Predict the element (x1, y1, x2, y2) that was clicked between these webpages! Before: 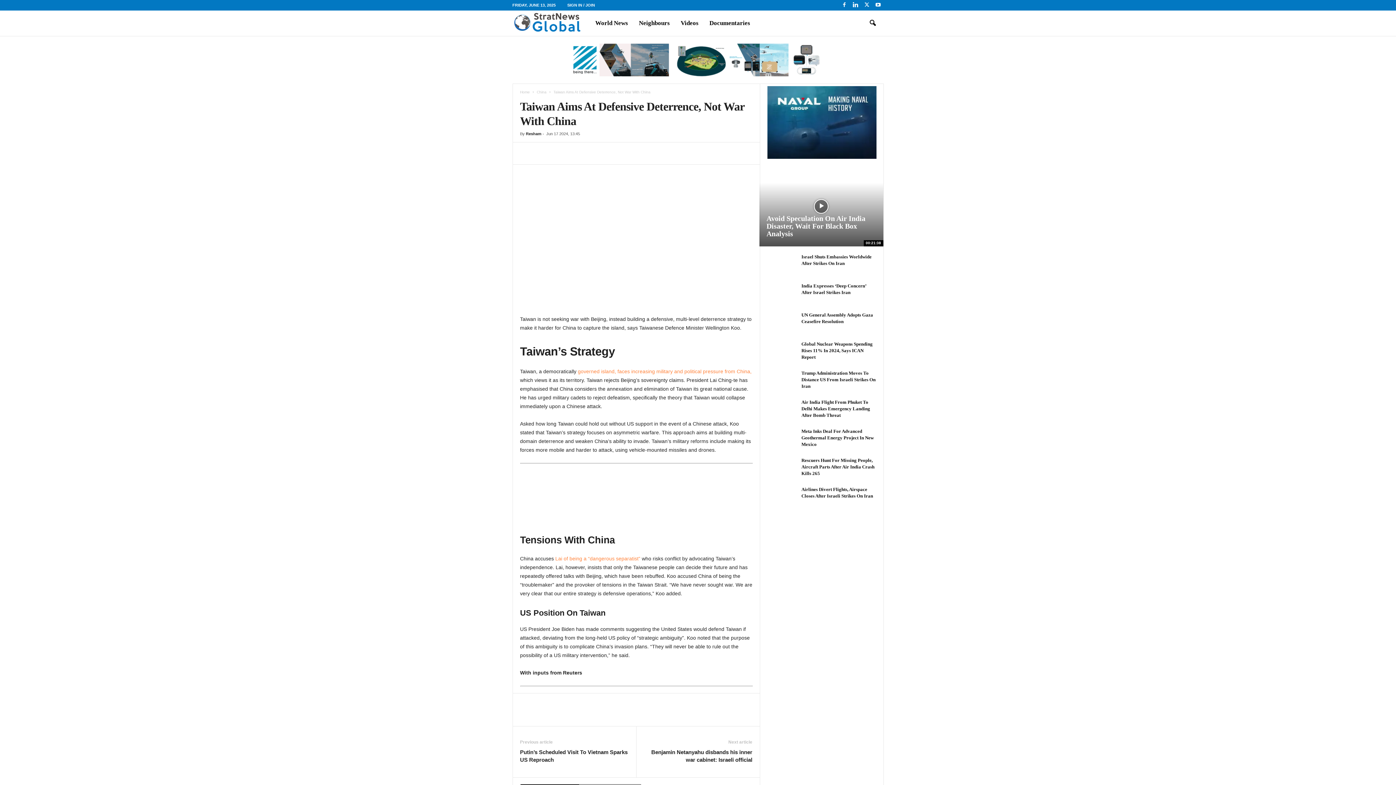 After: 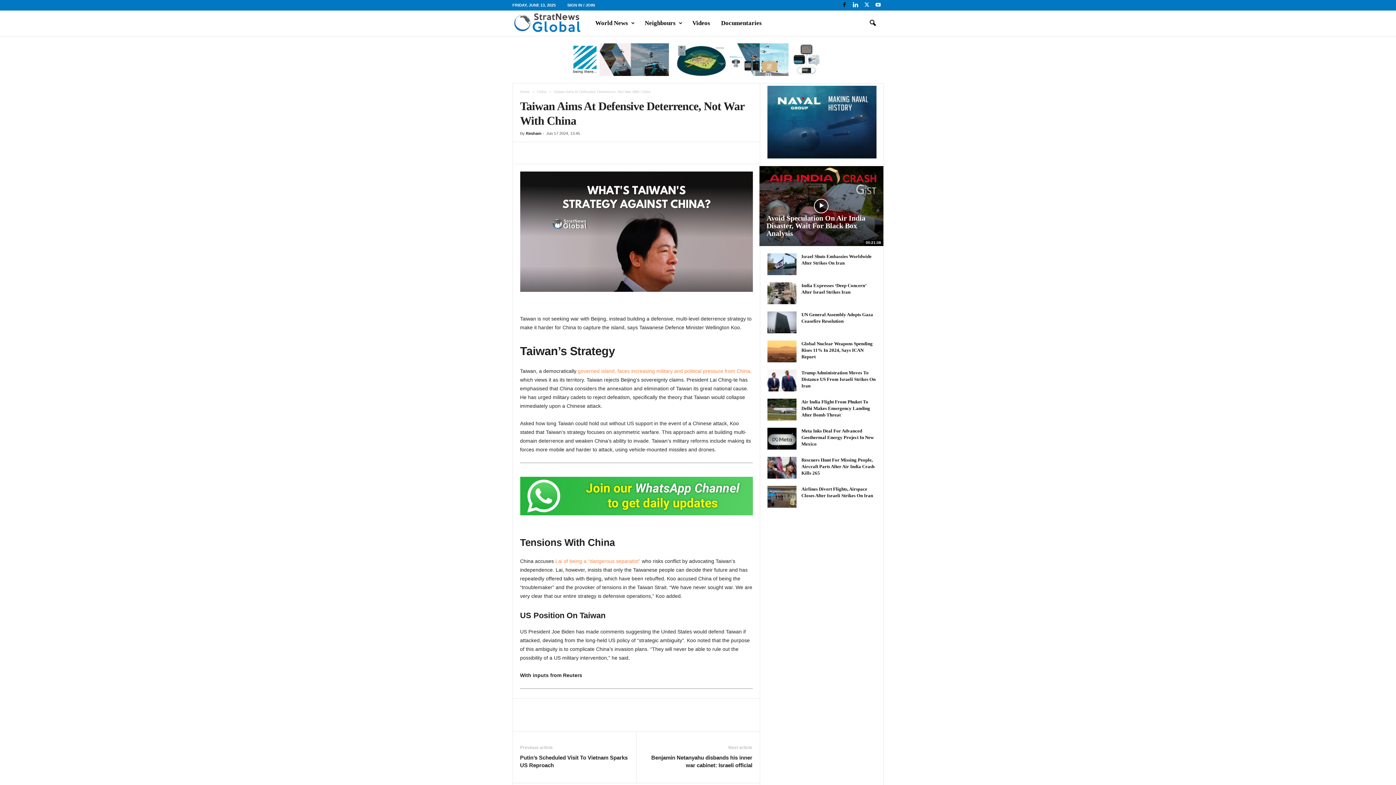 Action: bbox: (840, 0, 848, 10)